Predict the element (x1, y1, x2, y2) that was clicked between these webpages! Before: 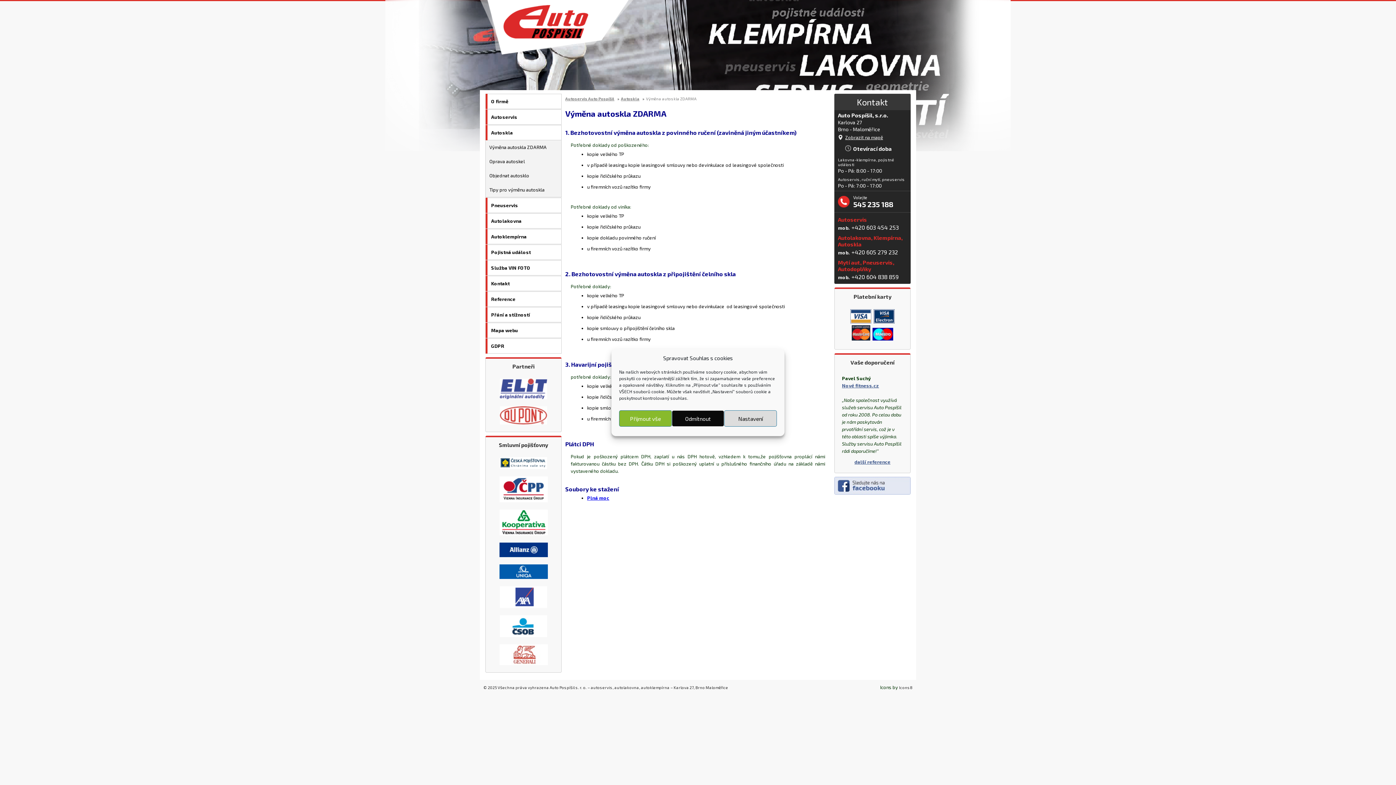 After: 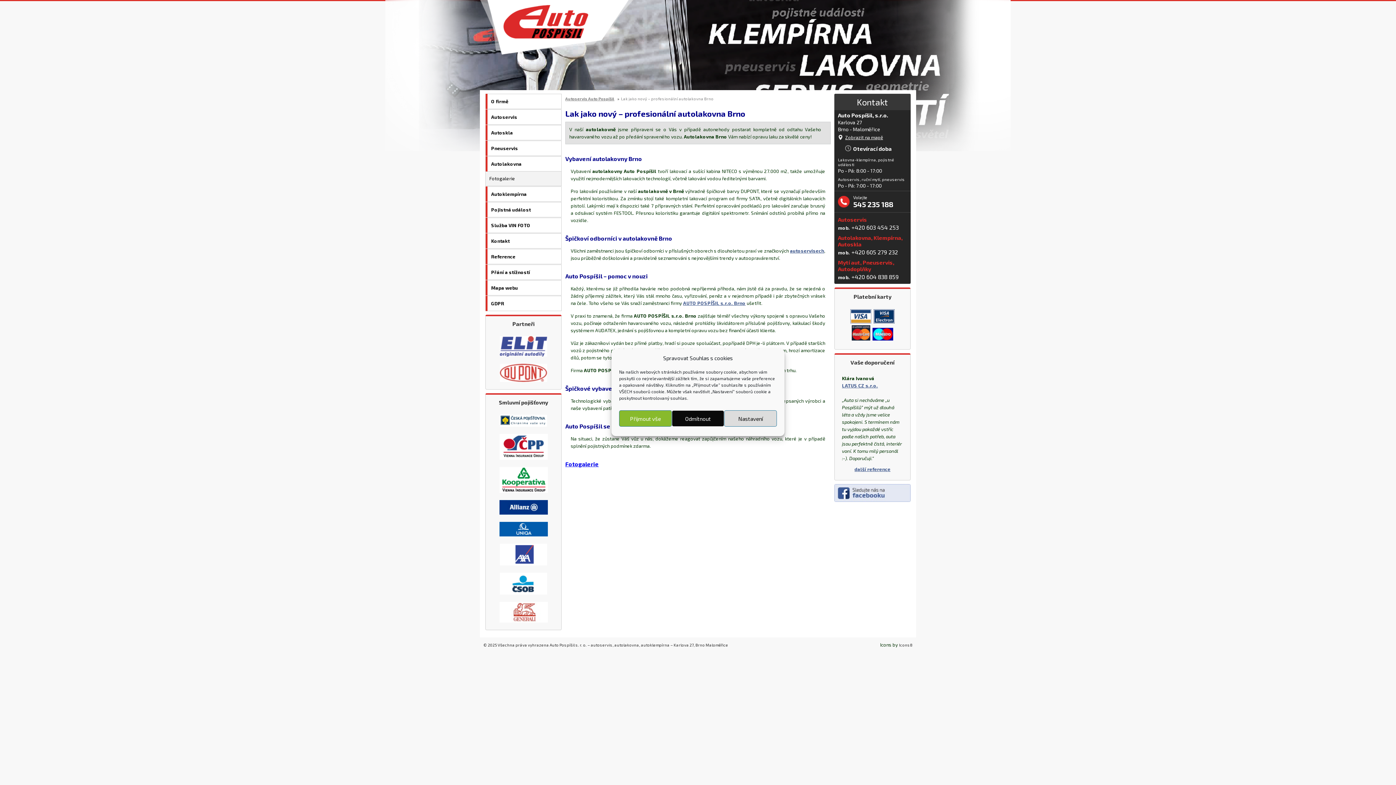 Action: bbox: (485, 213, 561, 228) label: Autolakovna